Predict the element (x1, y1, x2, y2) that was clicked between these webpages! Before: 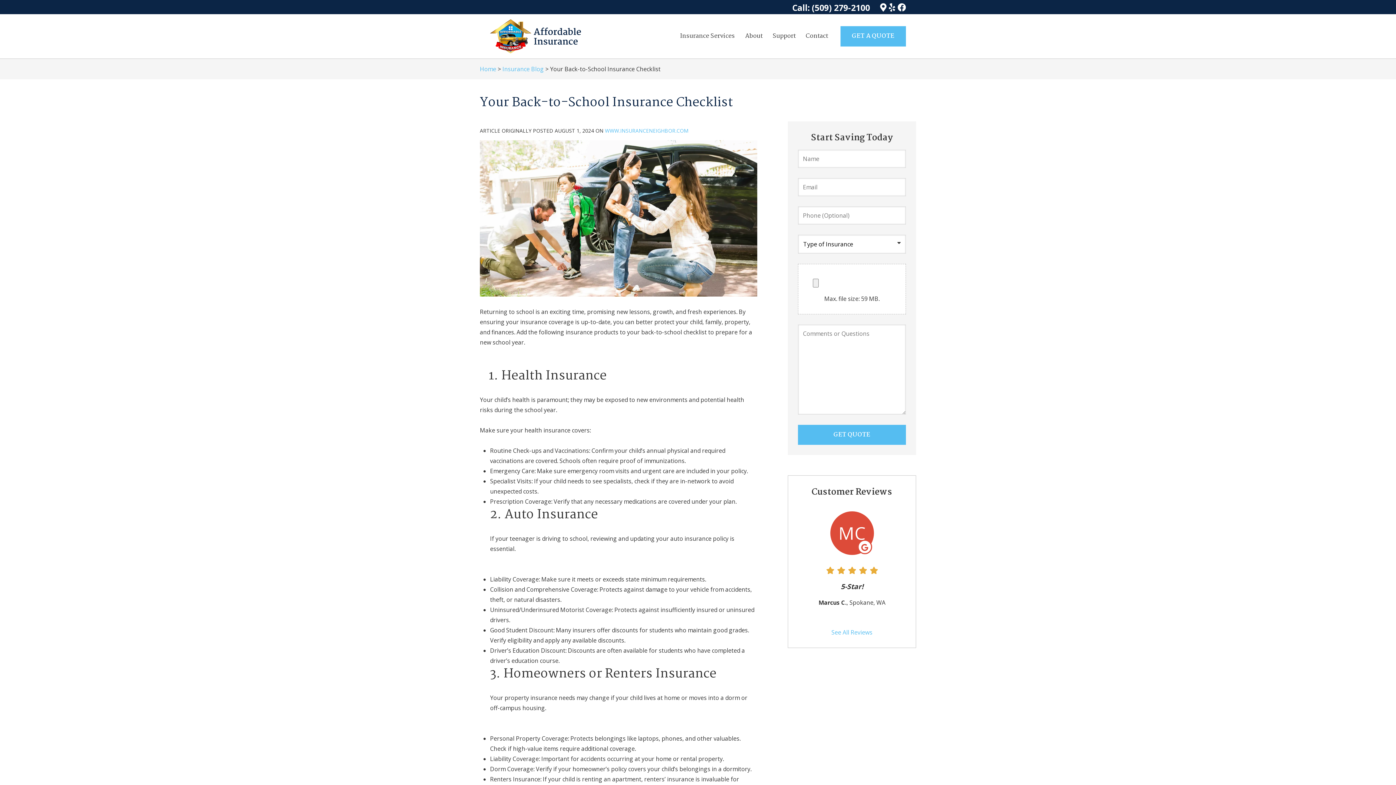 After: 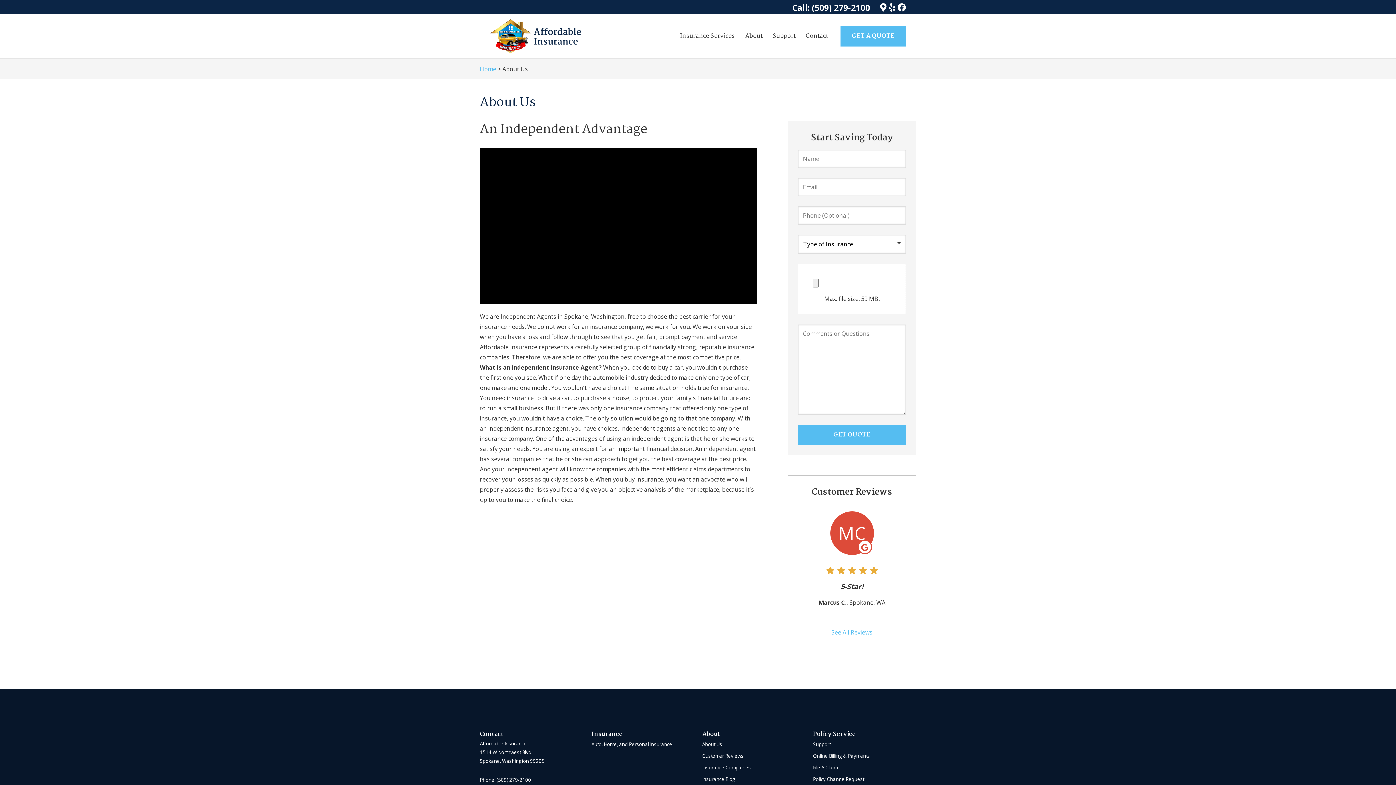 Action: bbox: (740, 26, 767, 46) label: About